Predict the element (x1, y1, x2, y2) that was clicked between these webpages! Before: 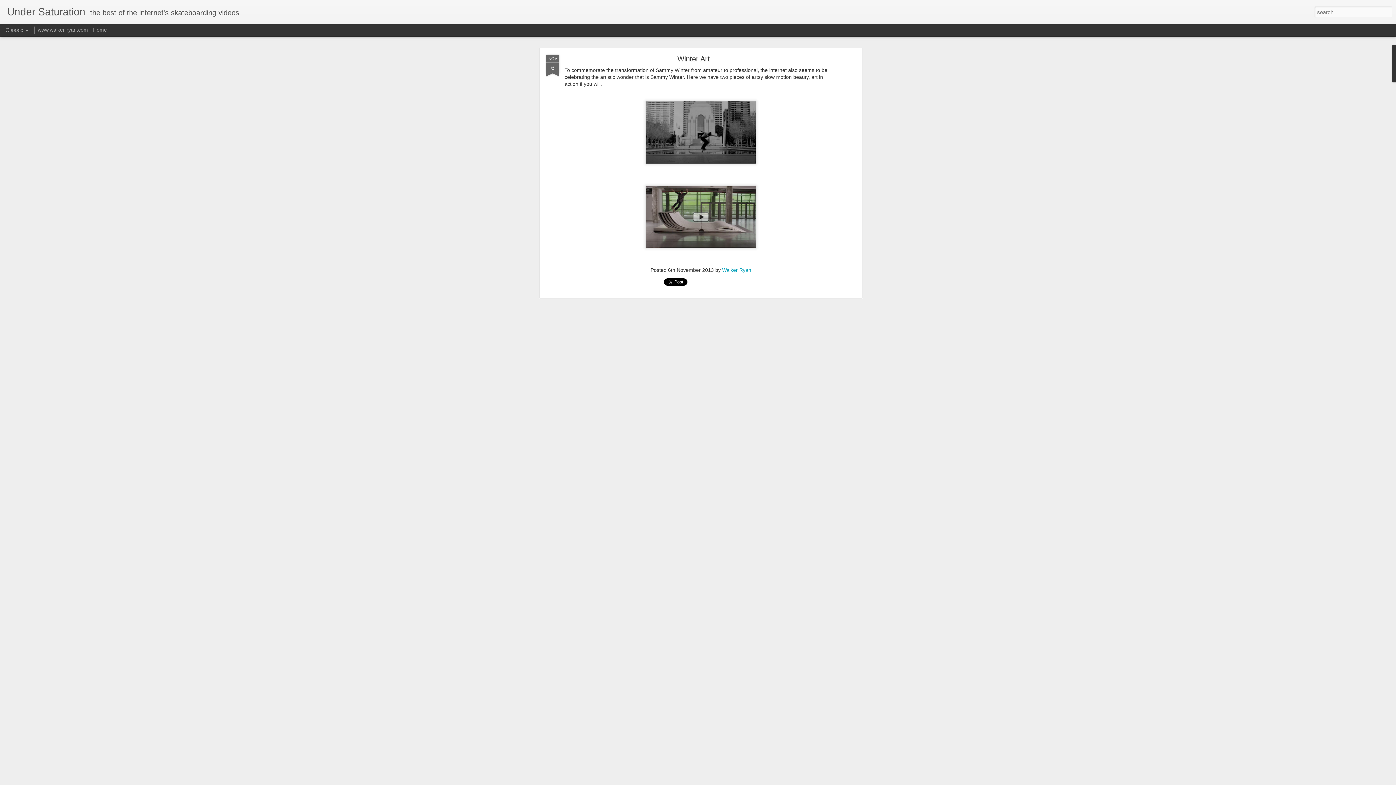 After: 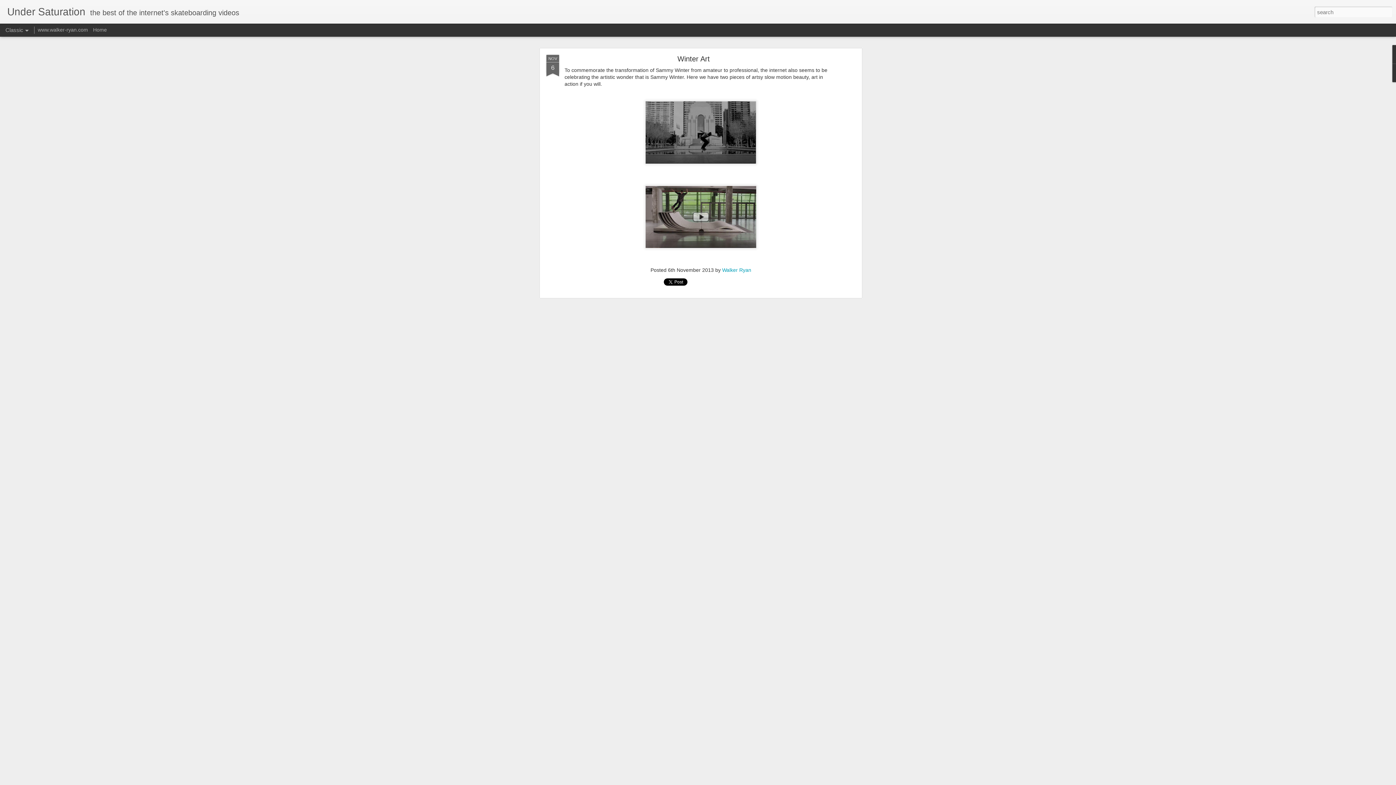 Action: label: NOV
6 bbox: (546, 35, 559, 58)